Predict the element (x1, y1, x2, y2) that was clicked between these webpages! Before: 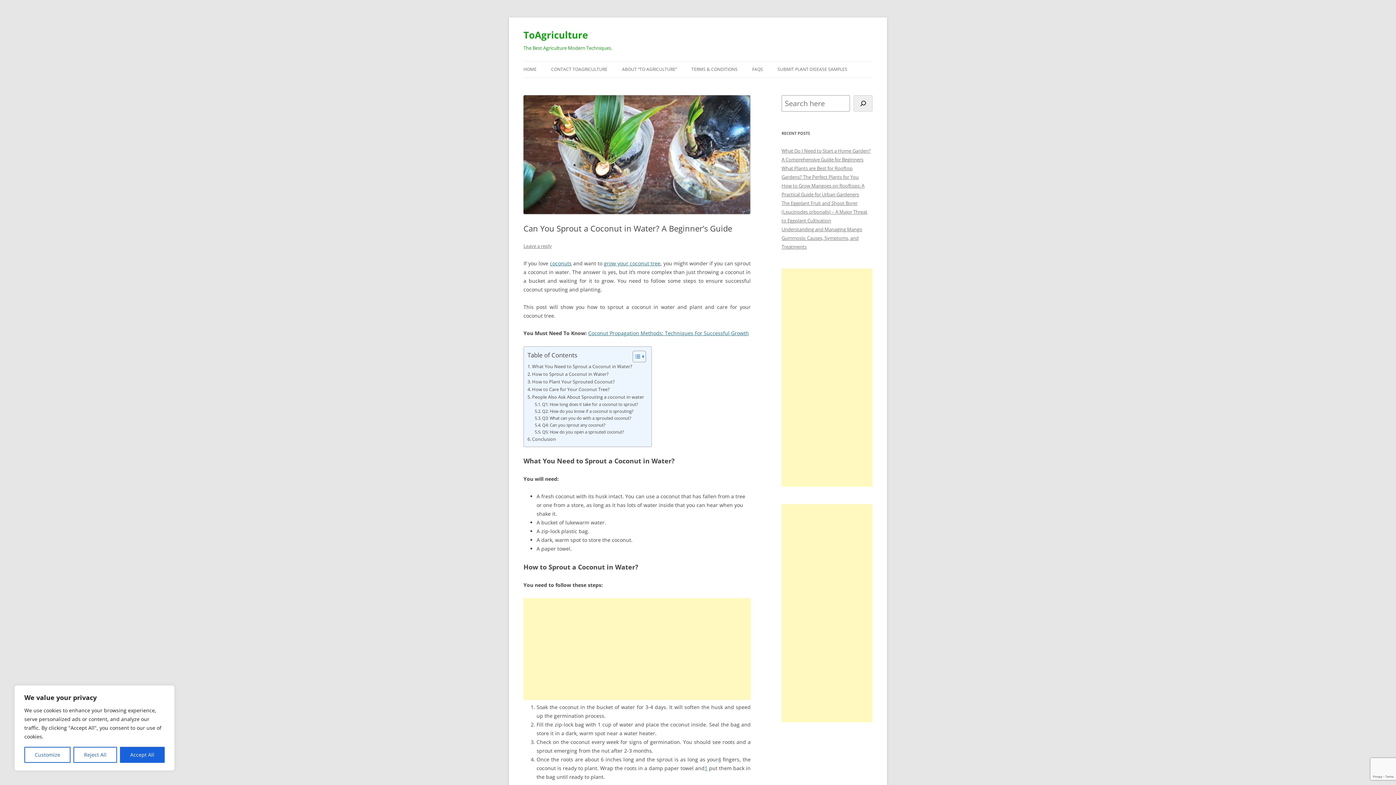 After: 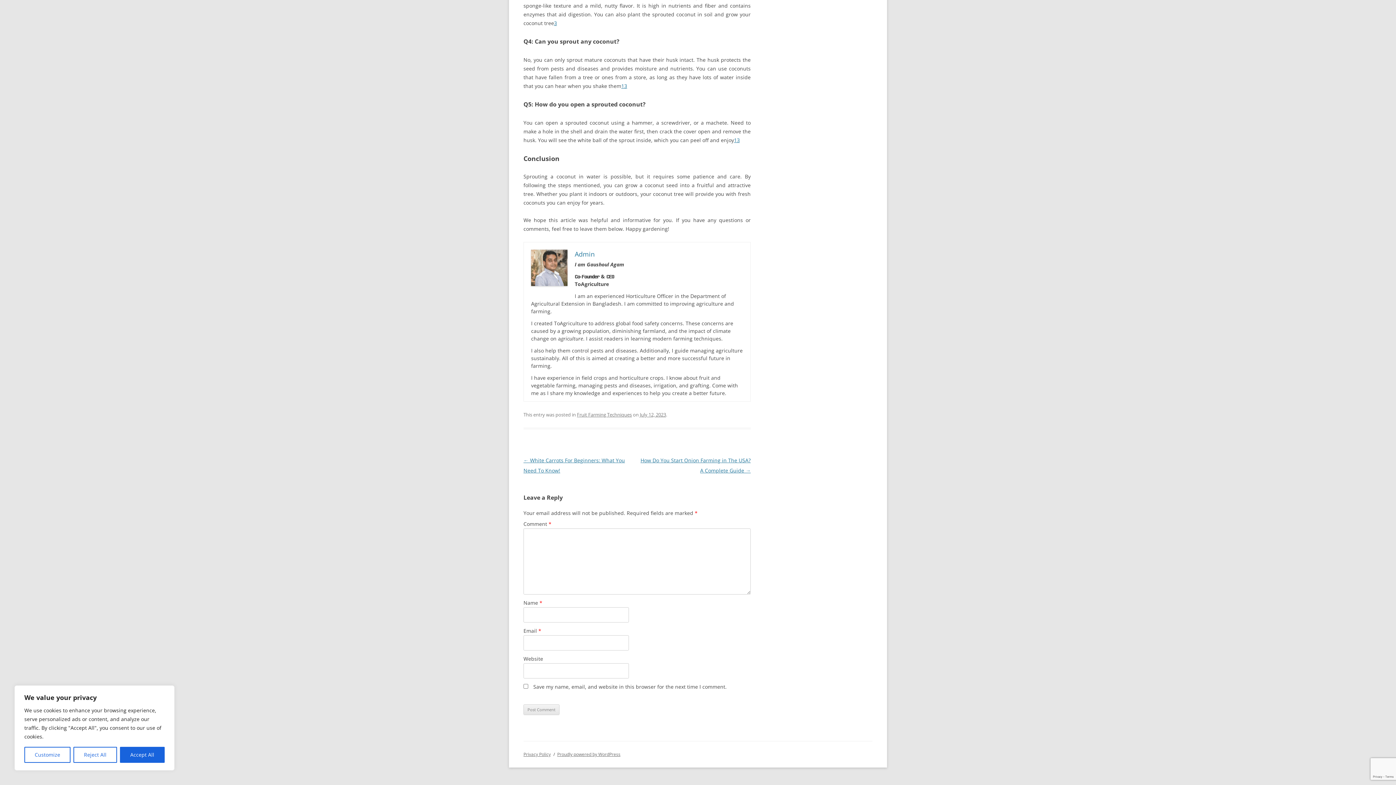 Action: label: Conclusion bbox: (527, 435, 556, 443)